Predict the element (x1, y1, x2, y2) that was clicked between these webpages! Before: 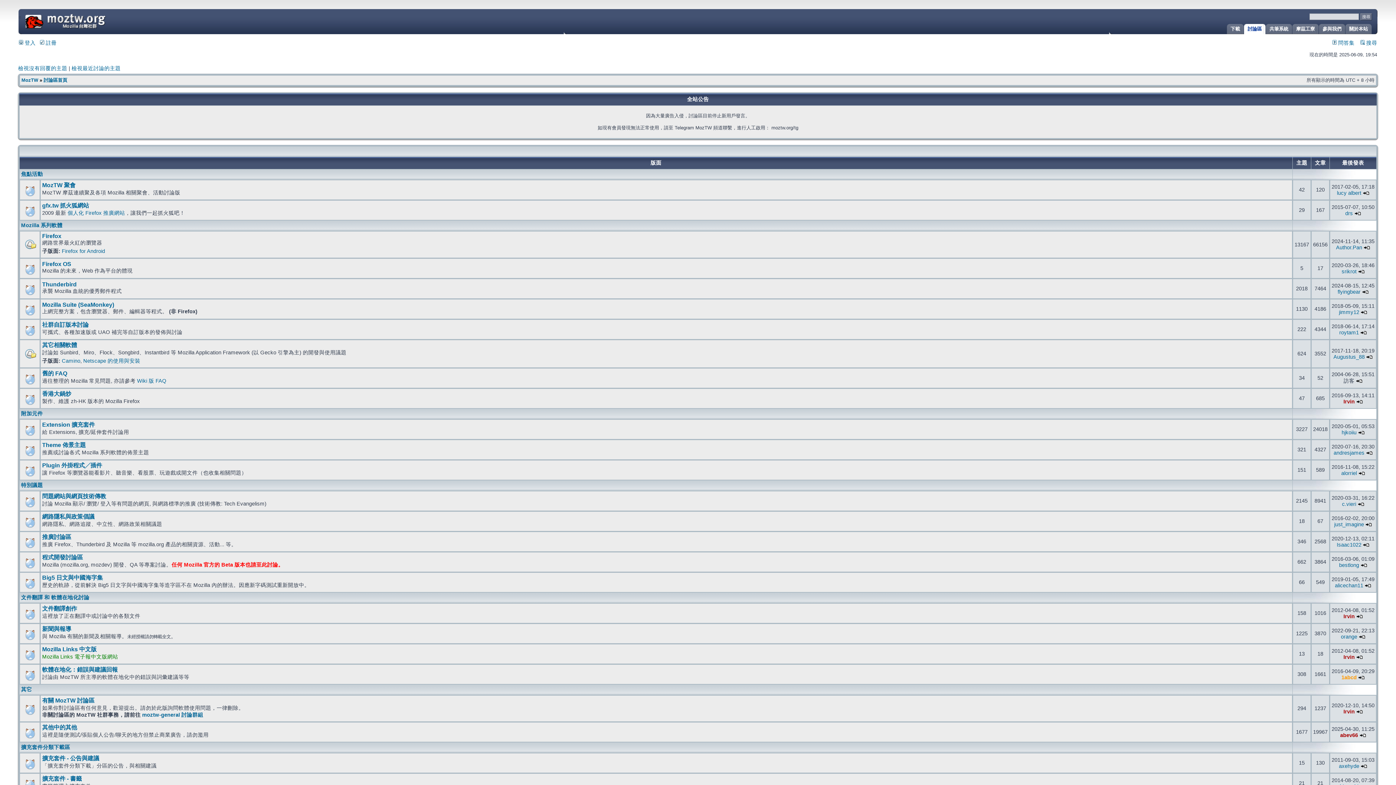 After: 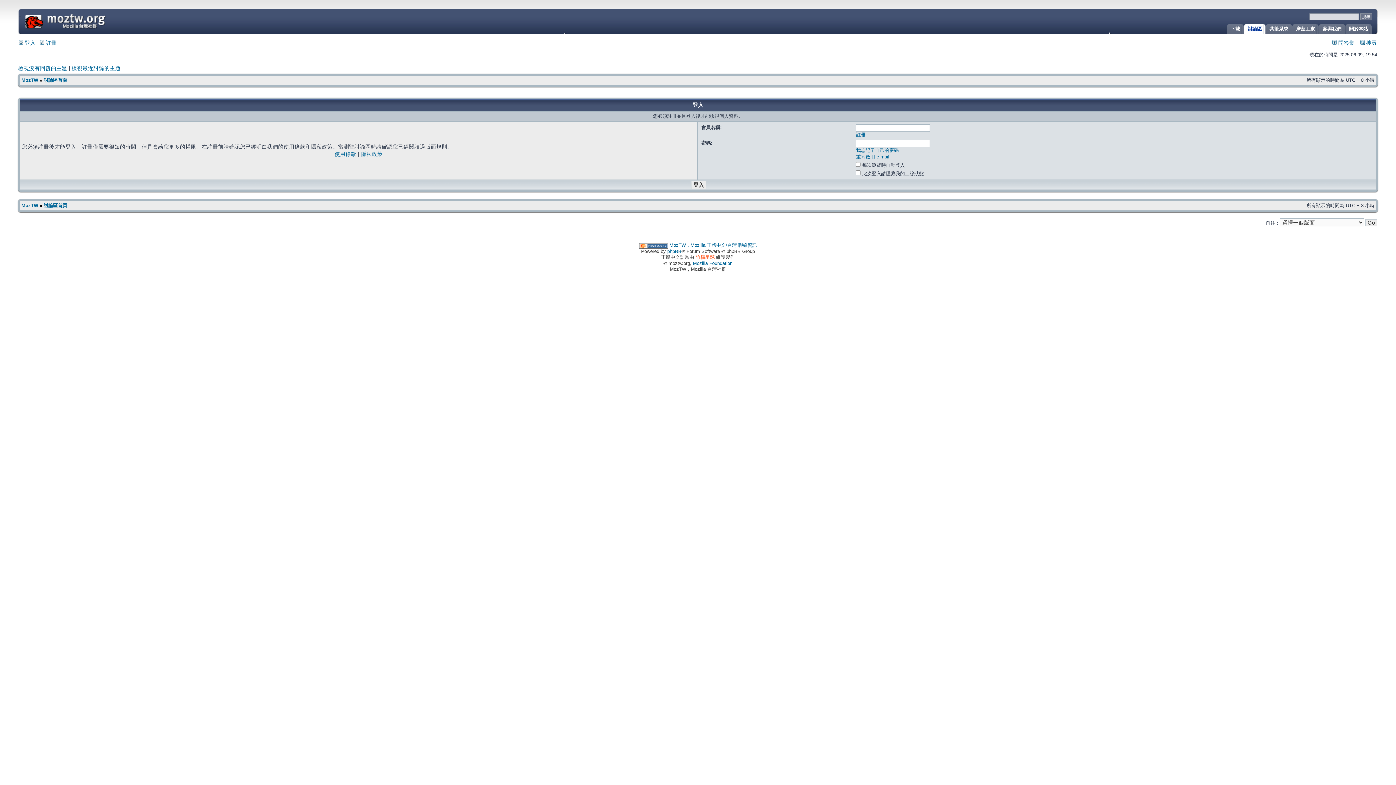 Action: bbox: (1341, 634, 1357, 640) label: orange